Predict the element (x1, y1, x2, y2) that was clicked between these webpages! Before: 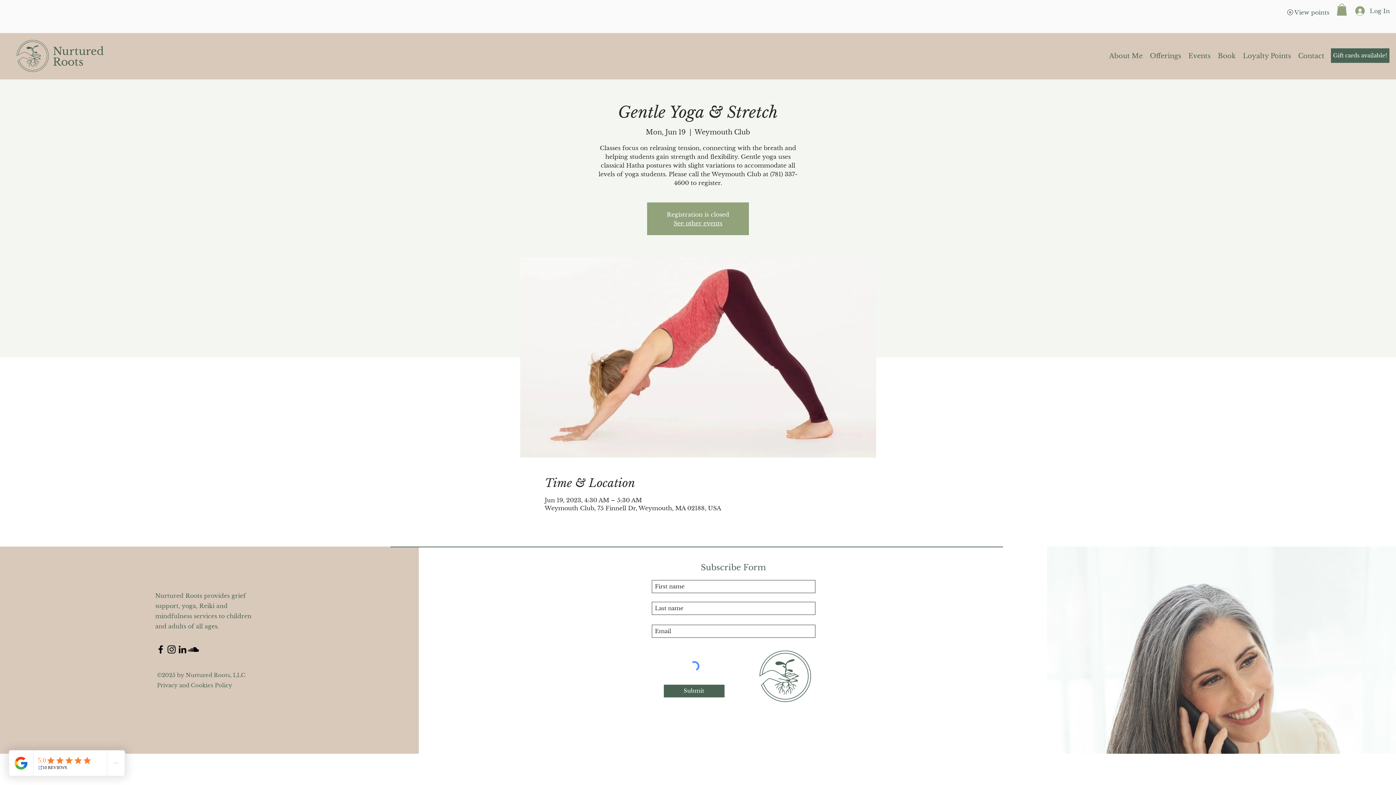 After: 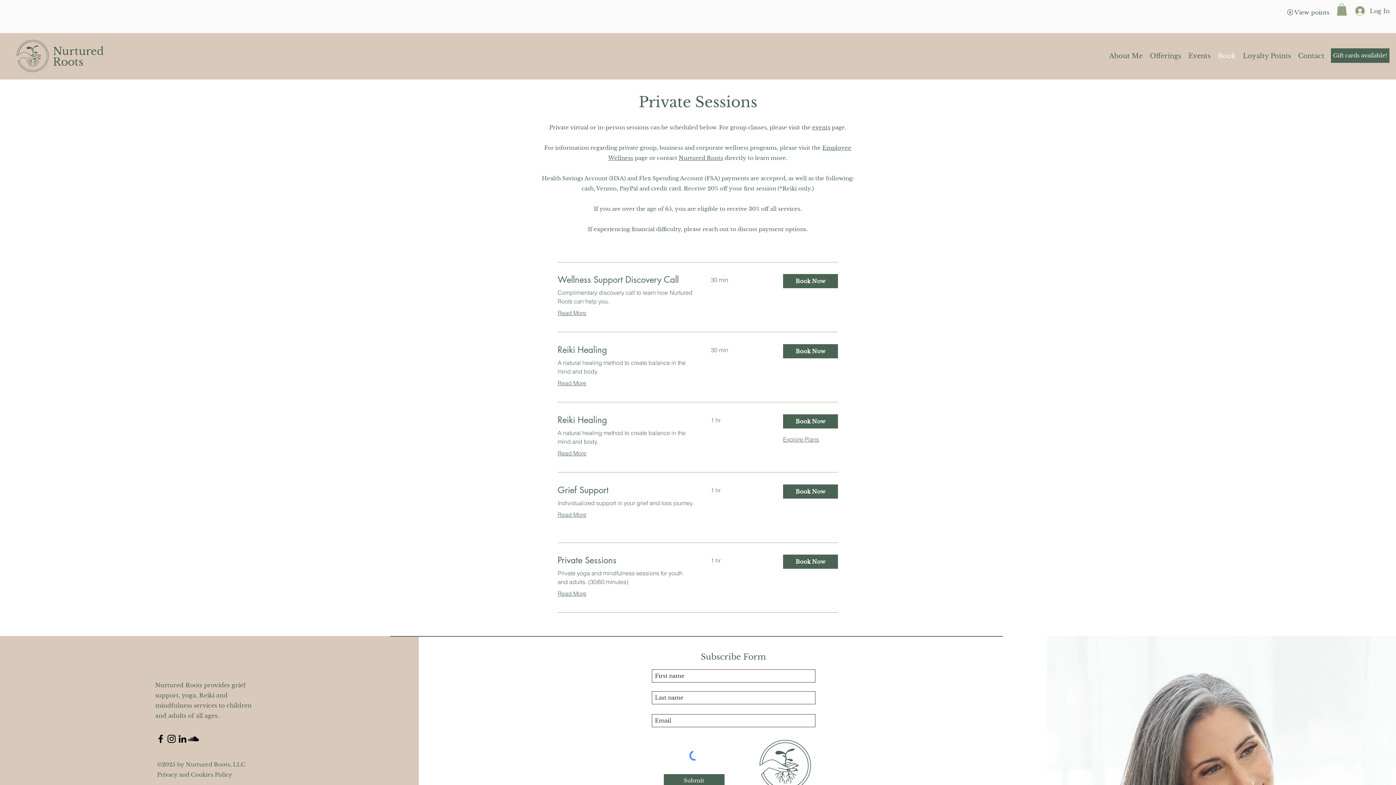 Action: bbox: (1214, 48, 1239, 63) label: Book